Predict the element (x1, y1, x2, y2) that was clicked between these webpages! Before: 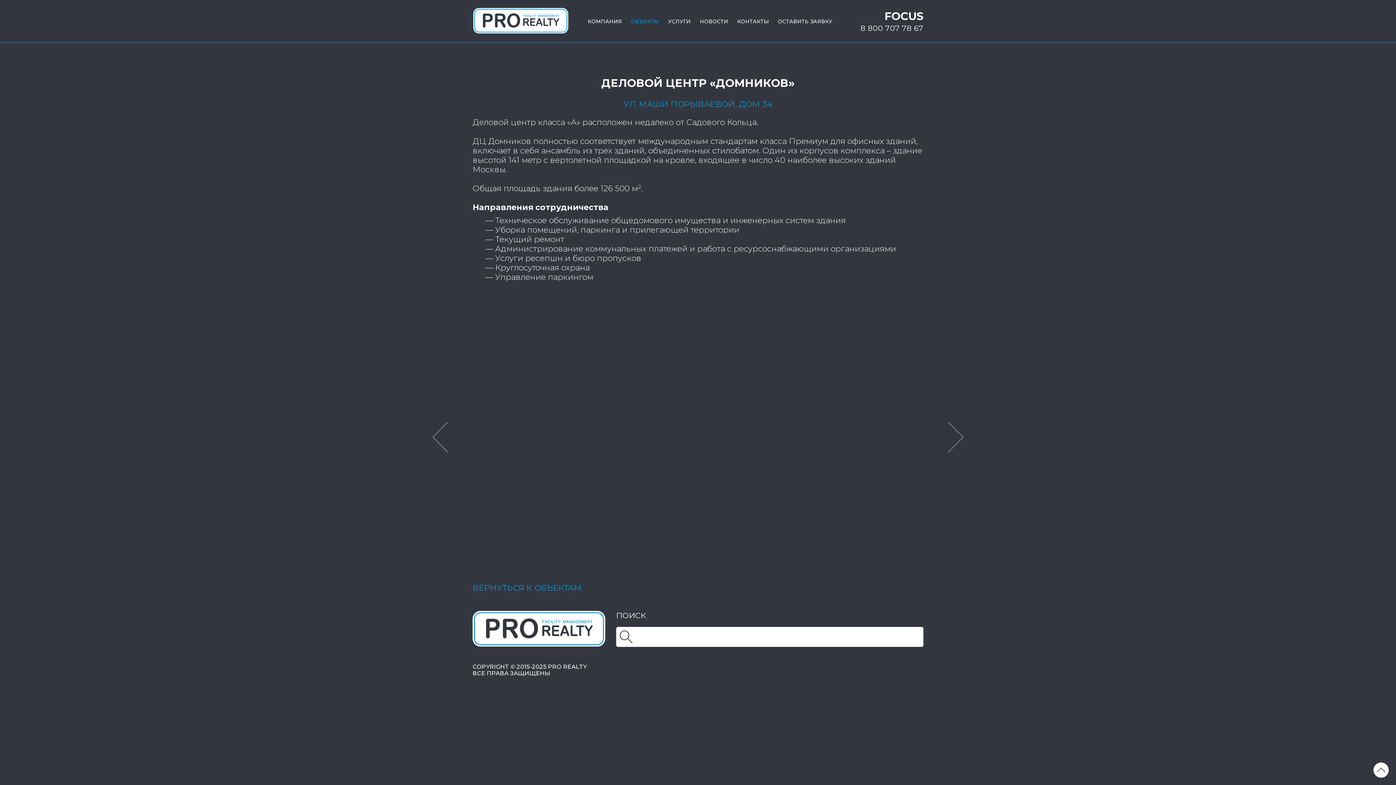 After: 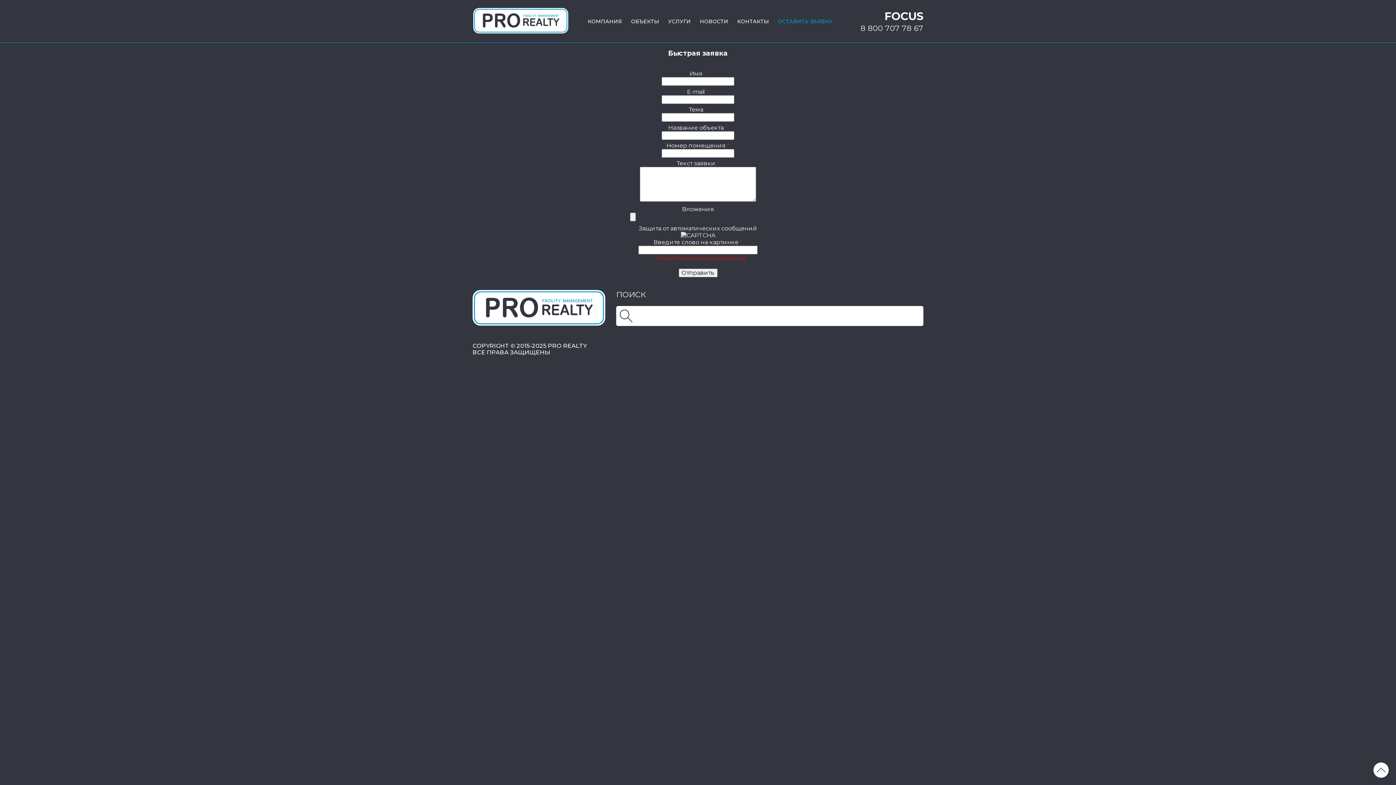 Action: bbox: (778, 18, 832, 24) label: ОСТАВИТЬ ЗАЯВКУ